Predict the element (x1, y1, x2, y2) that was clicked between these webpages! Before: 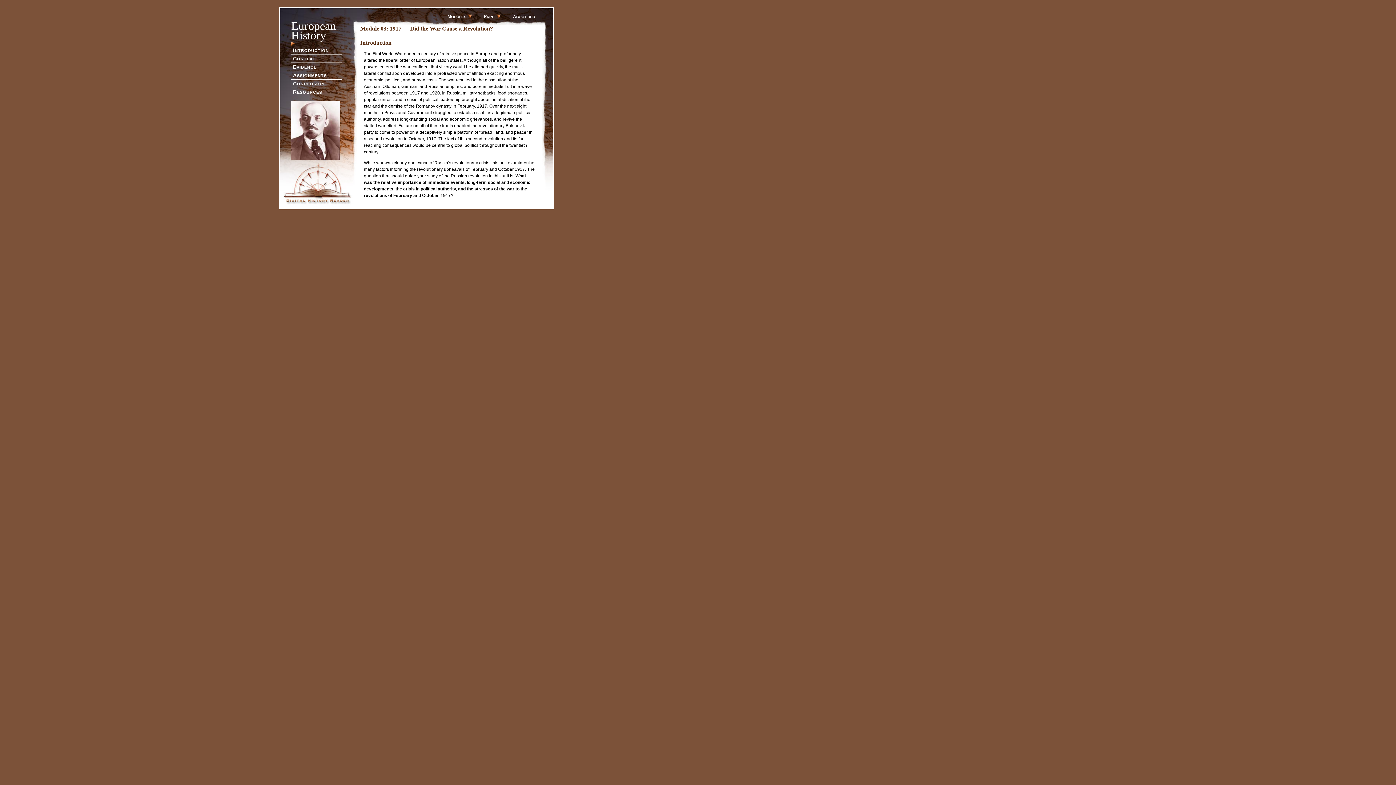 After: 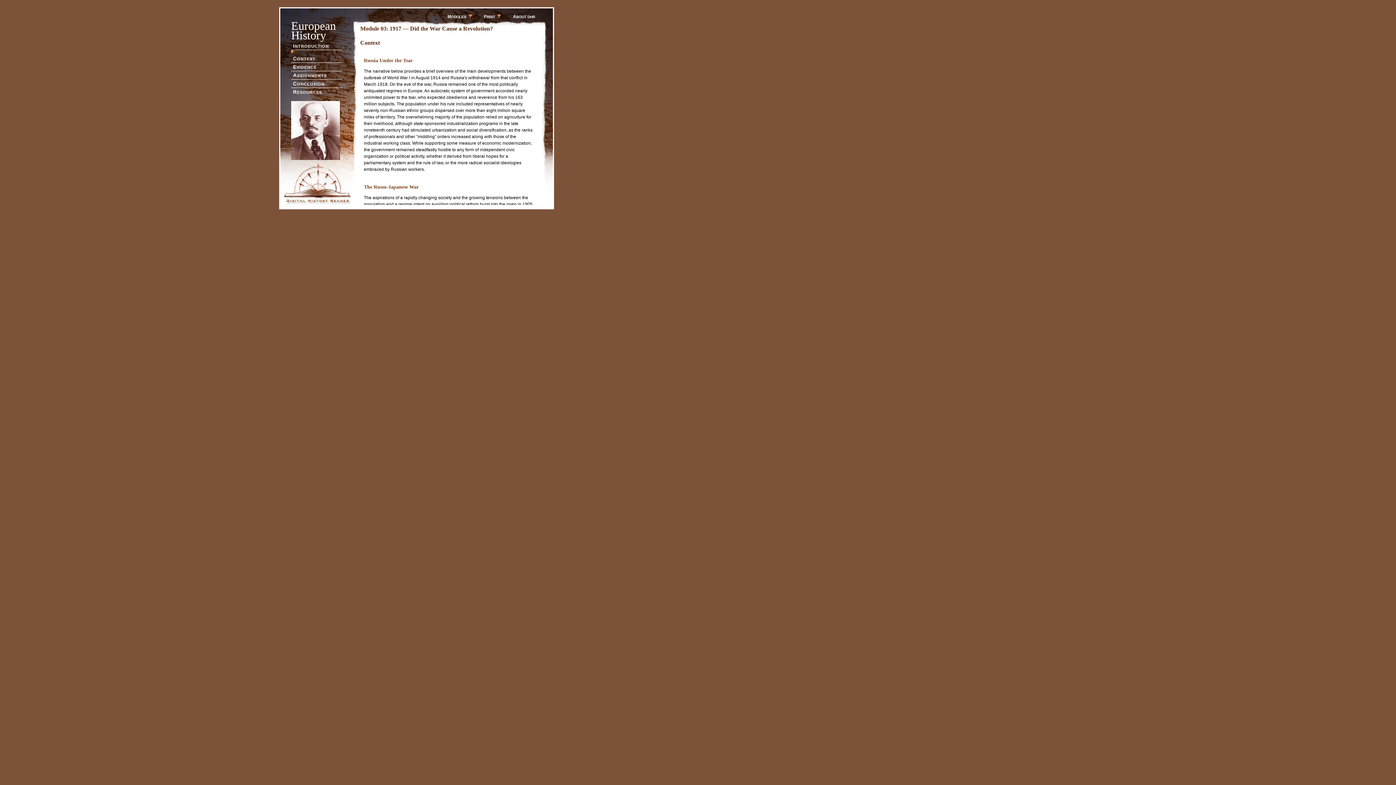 Action: bbox: (291, 54, 342, 62) label: CONTEXT